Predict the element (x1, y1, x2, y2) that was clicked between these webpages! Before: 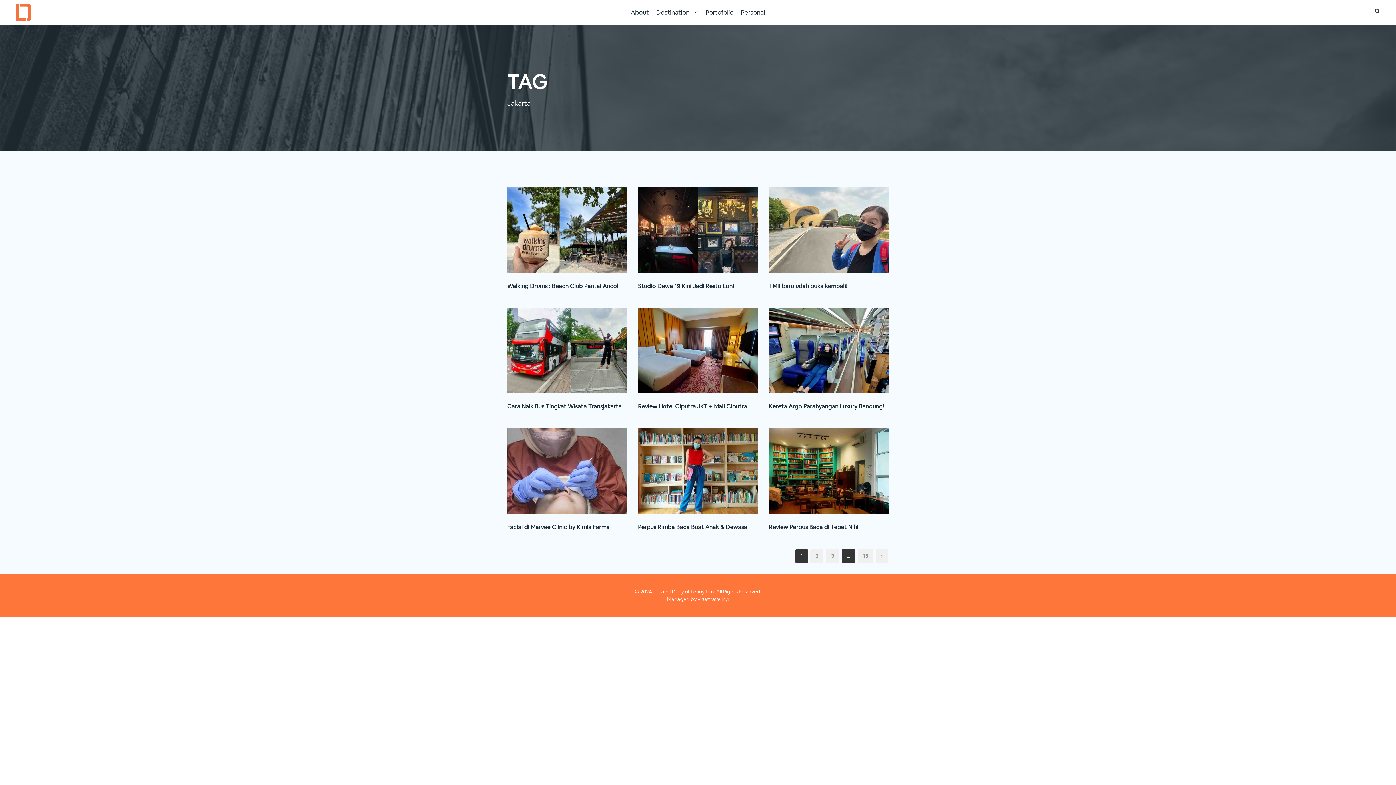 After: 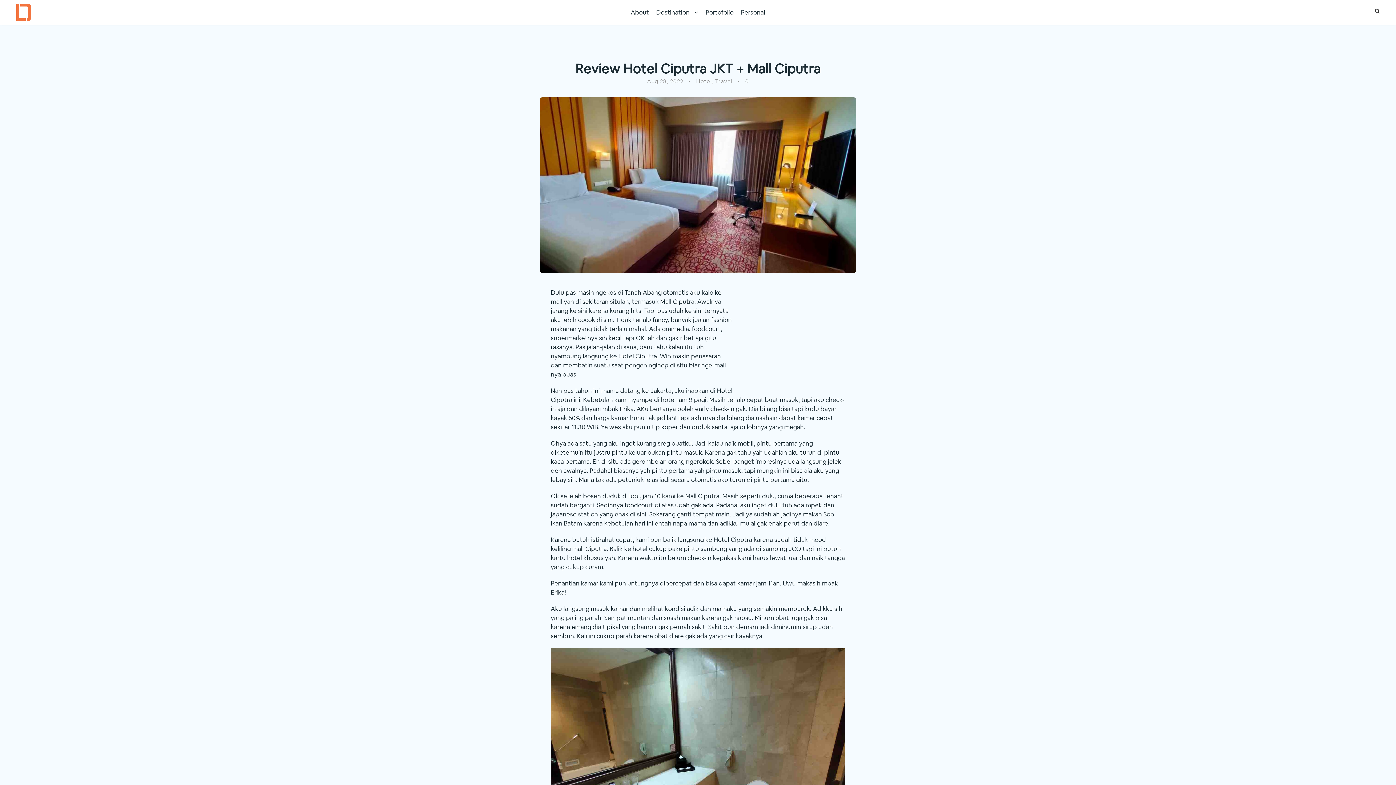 Action: bbox: (638, 346, 758, 354)